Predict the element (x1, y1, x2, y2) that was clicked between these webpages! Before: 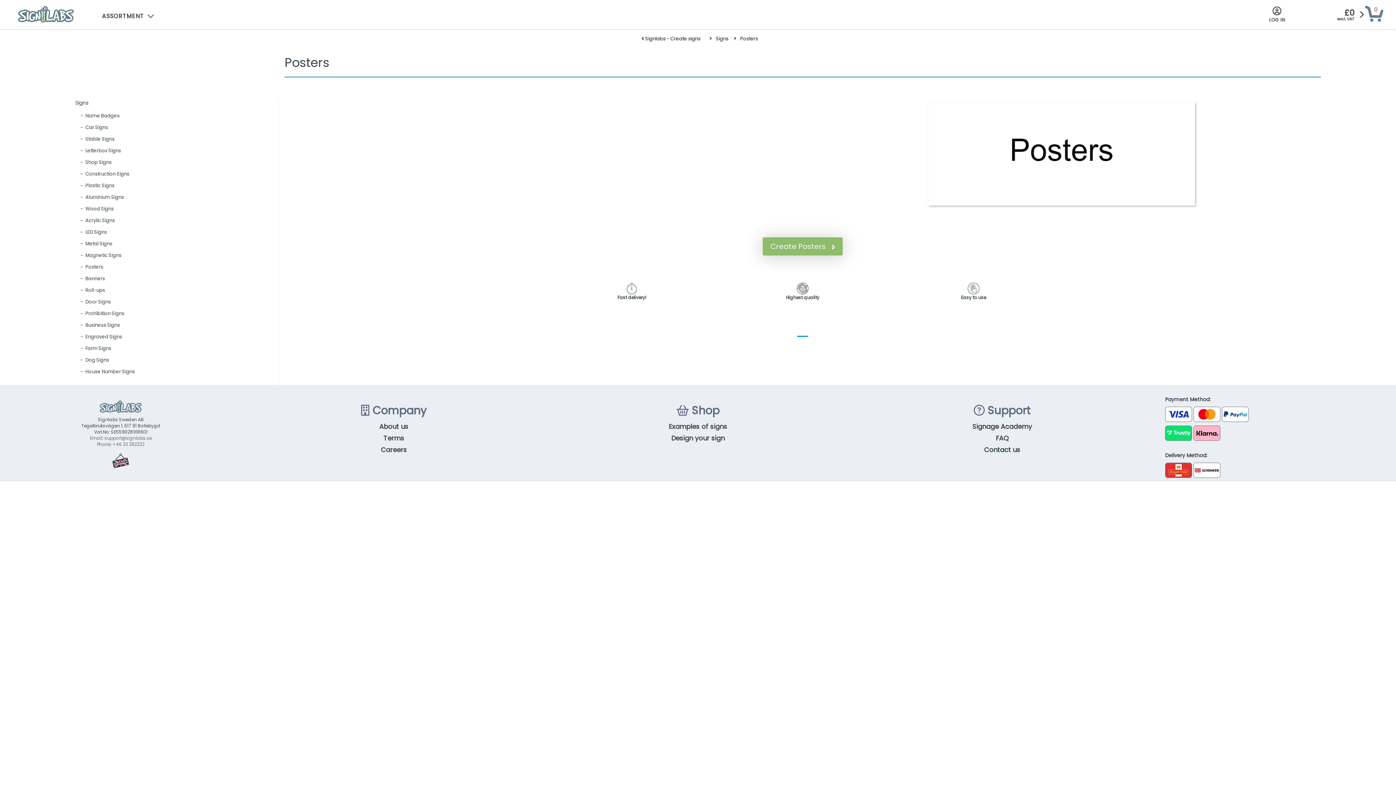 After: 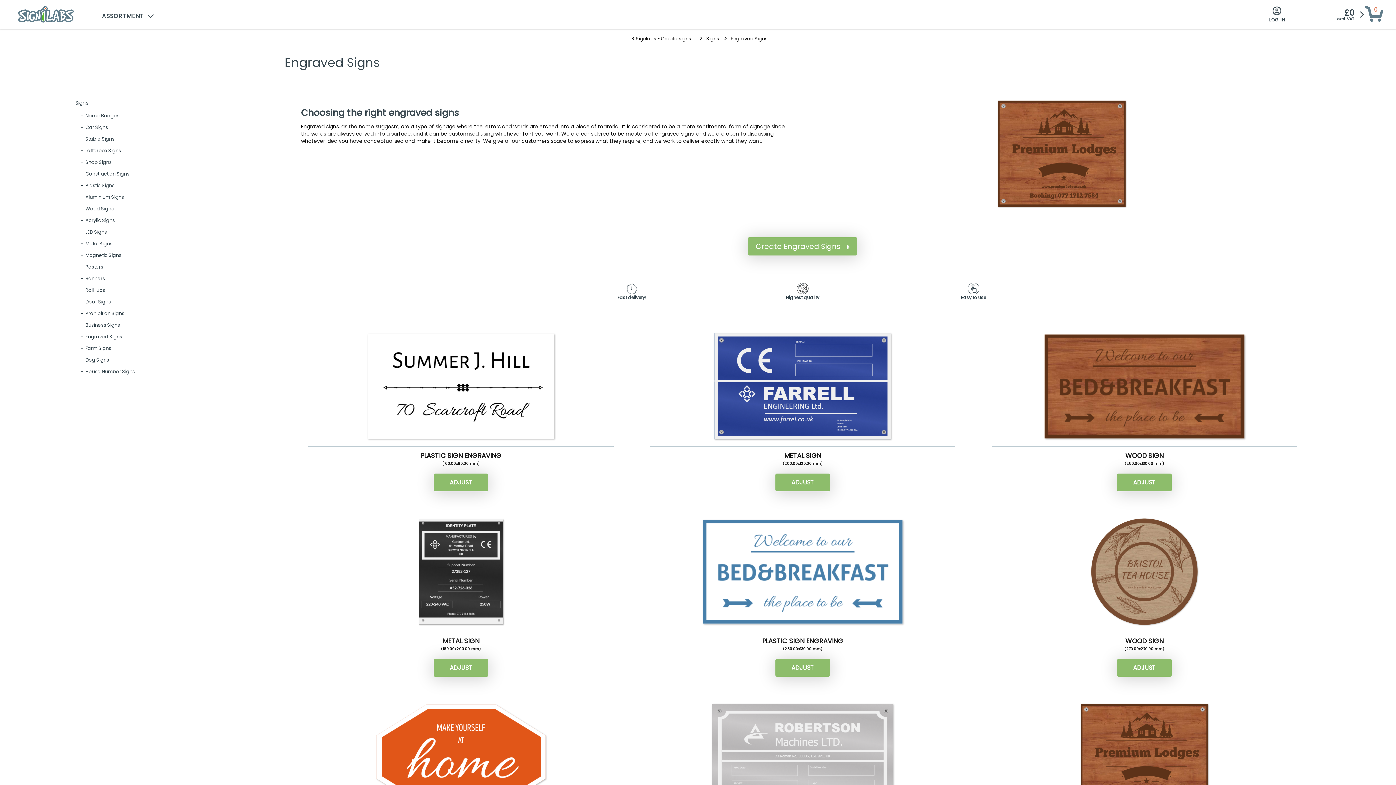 Action: bbox: (80, 333, 122, 341) label: Engraved Signs